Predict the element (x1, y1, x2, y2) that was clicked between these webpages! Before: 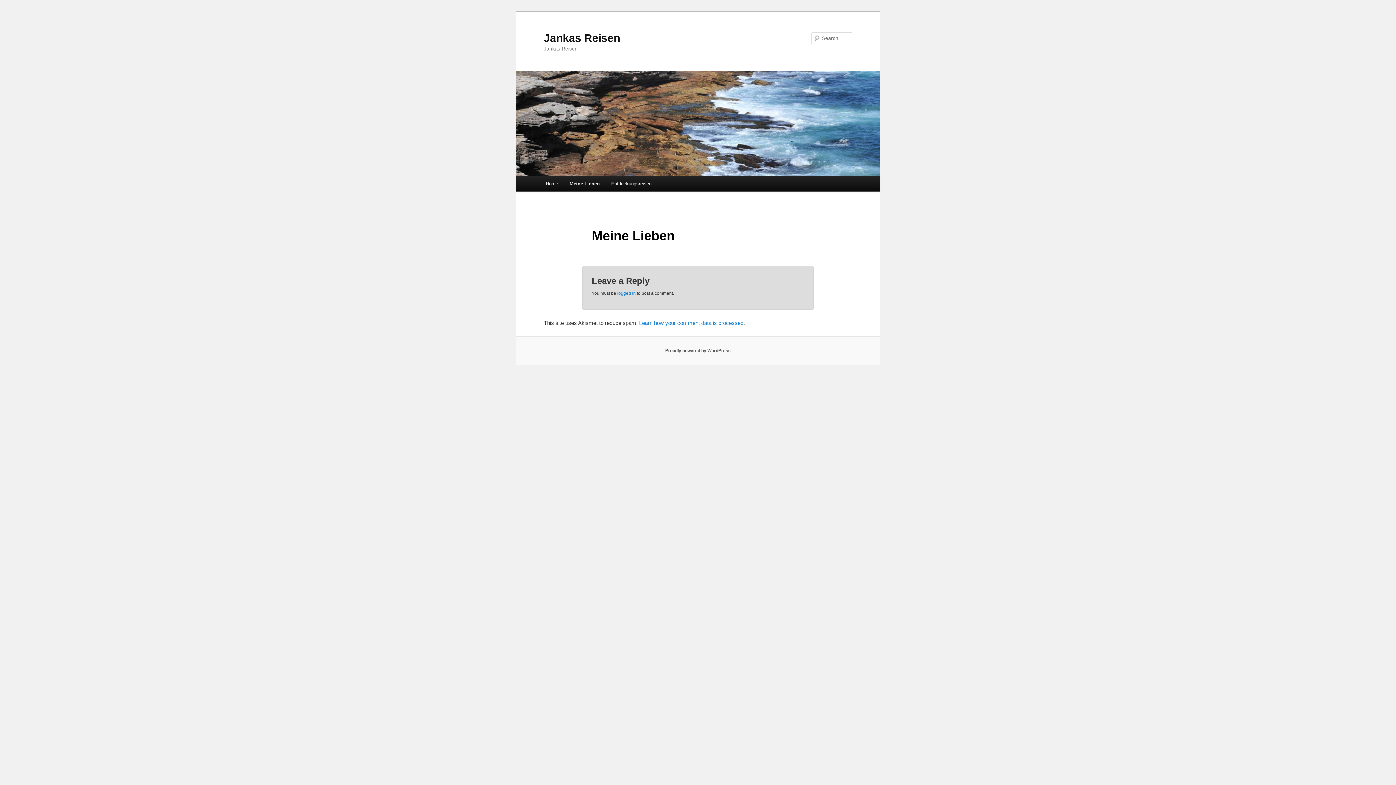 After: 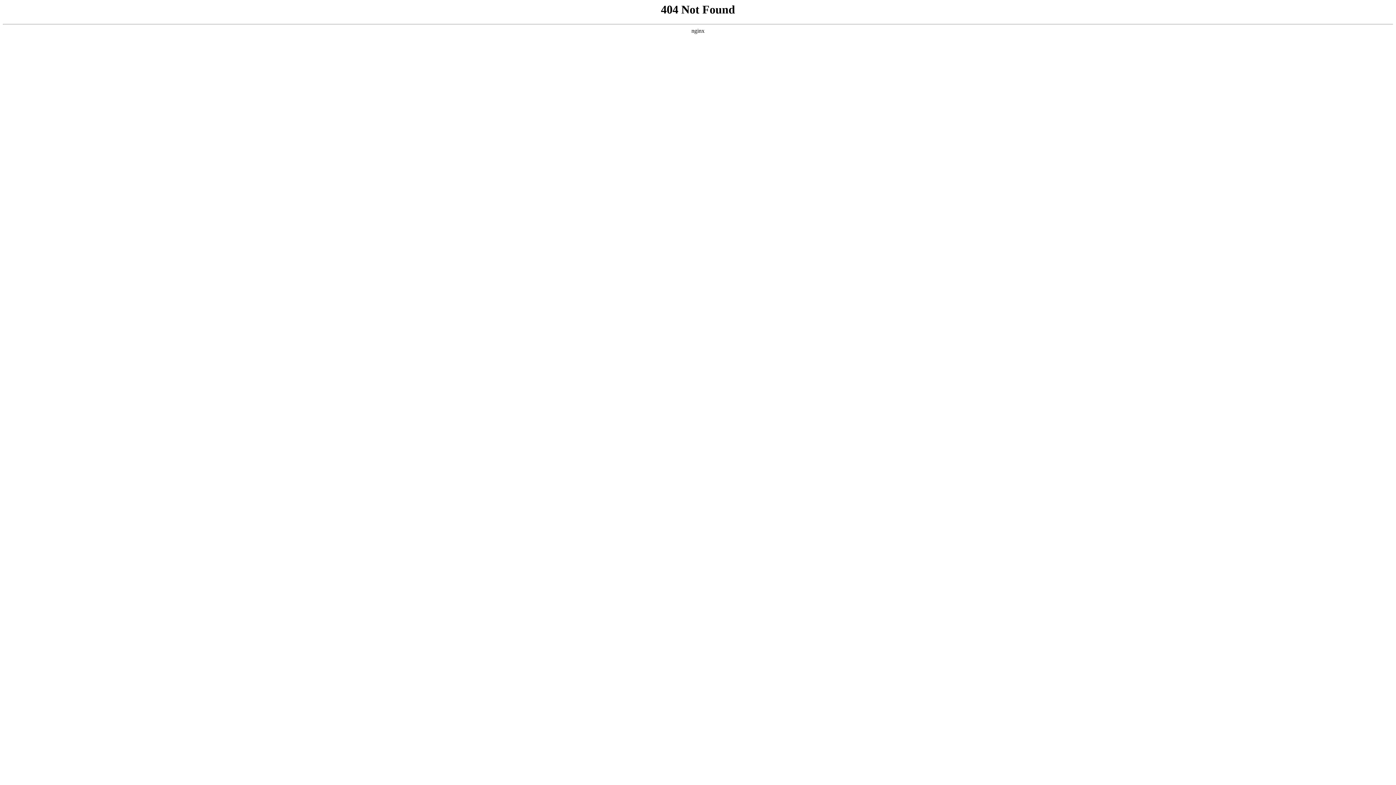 Action: label: logged in bbox: (617, 290, 635, 295)